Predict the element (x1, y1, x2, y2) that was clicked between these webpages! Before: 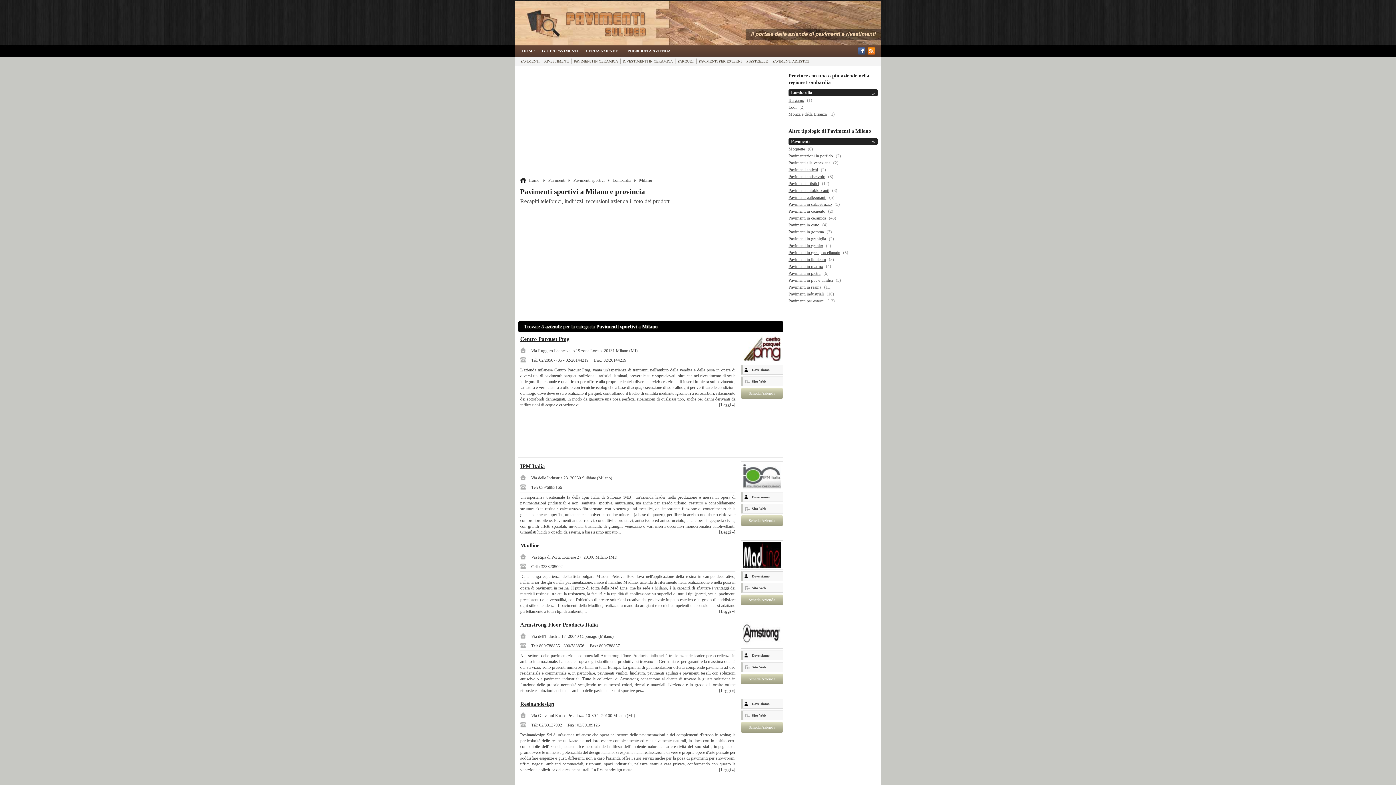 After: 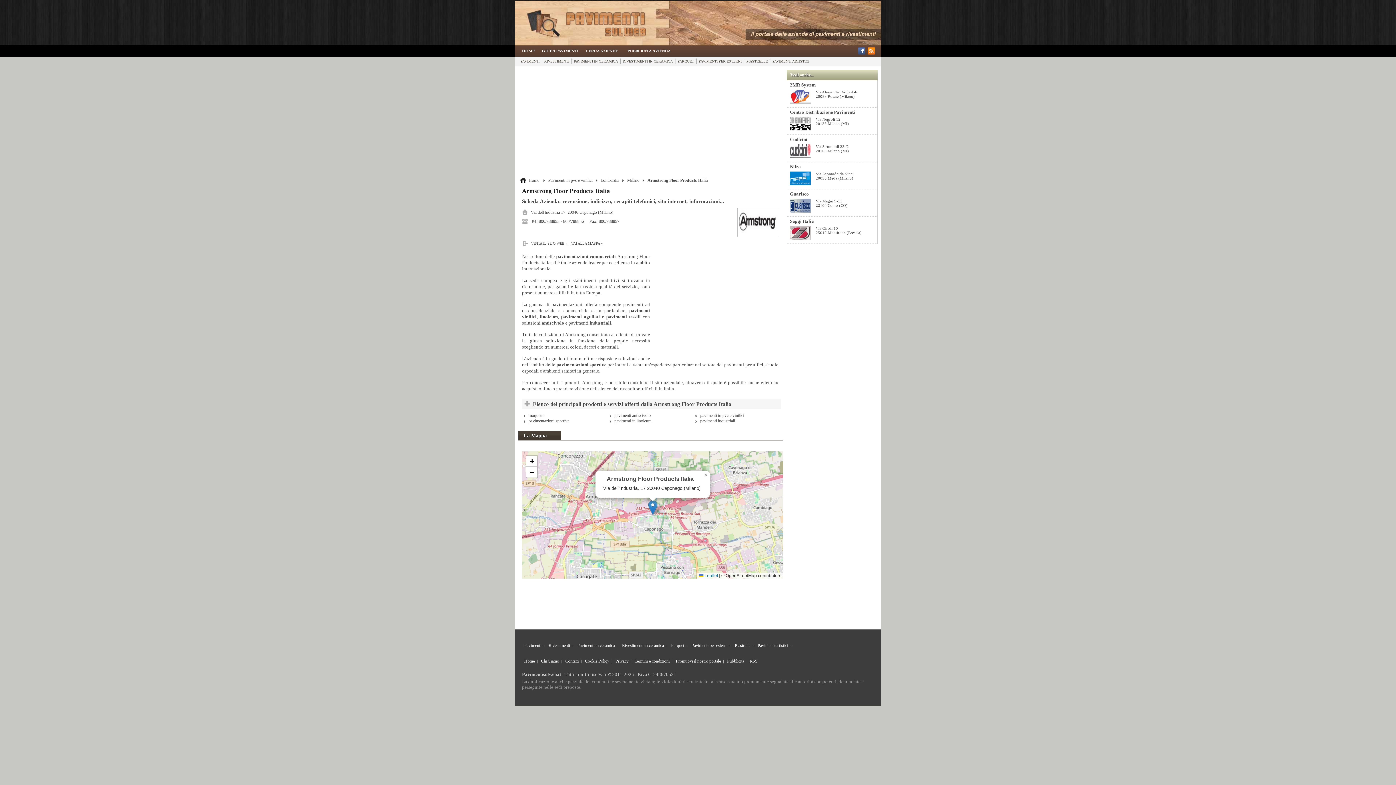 Action: label: Dove siamo bbox: (744, 653, 769, 657)